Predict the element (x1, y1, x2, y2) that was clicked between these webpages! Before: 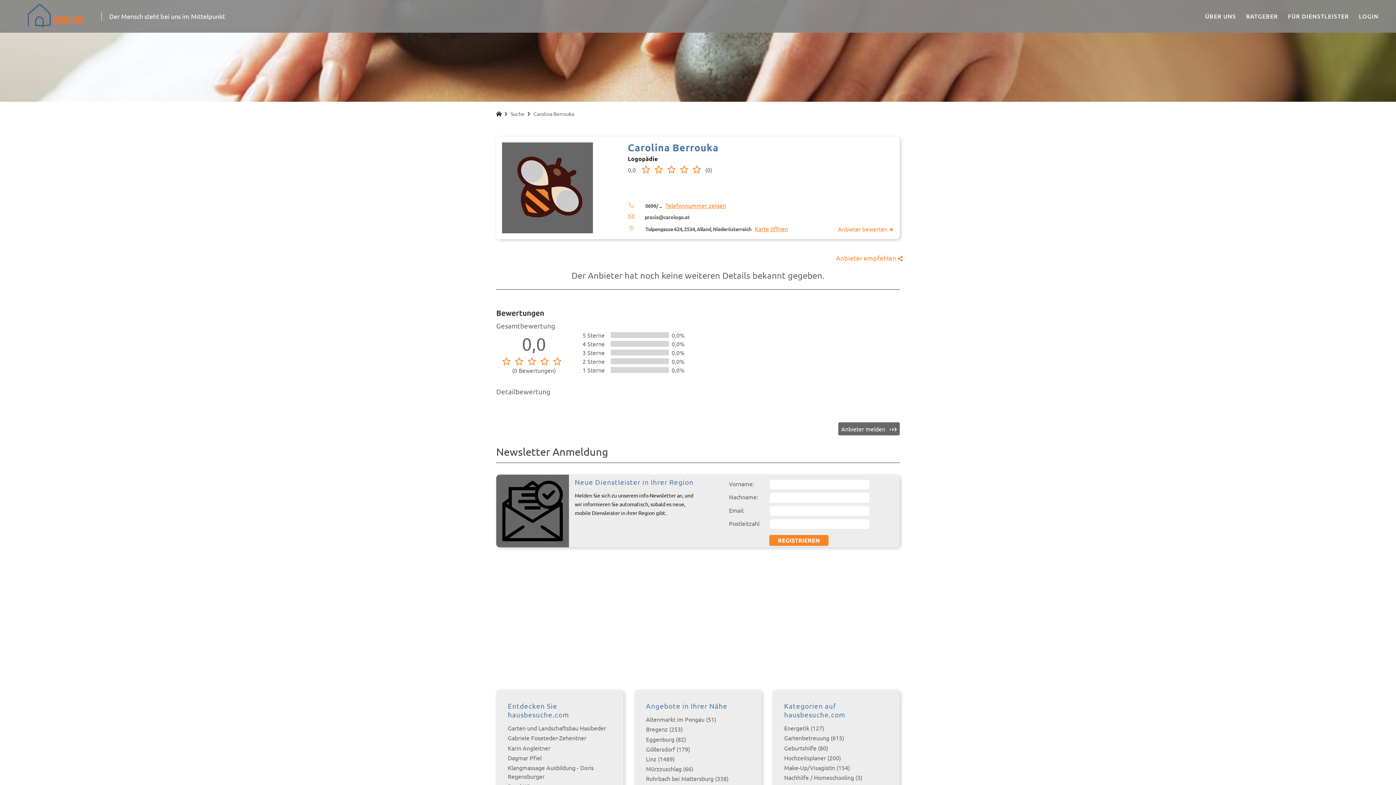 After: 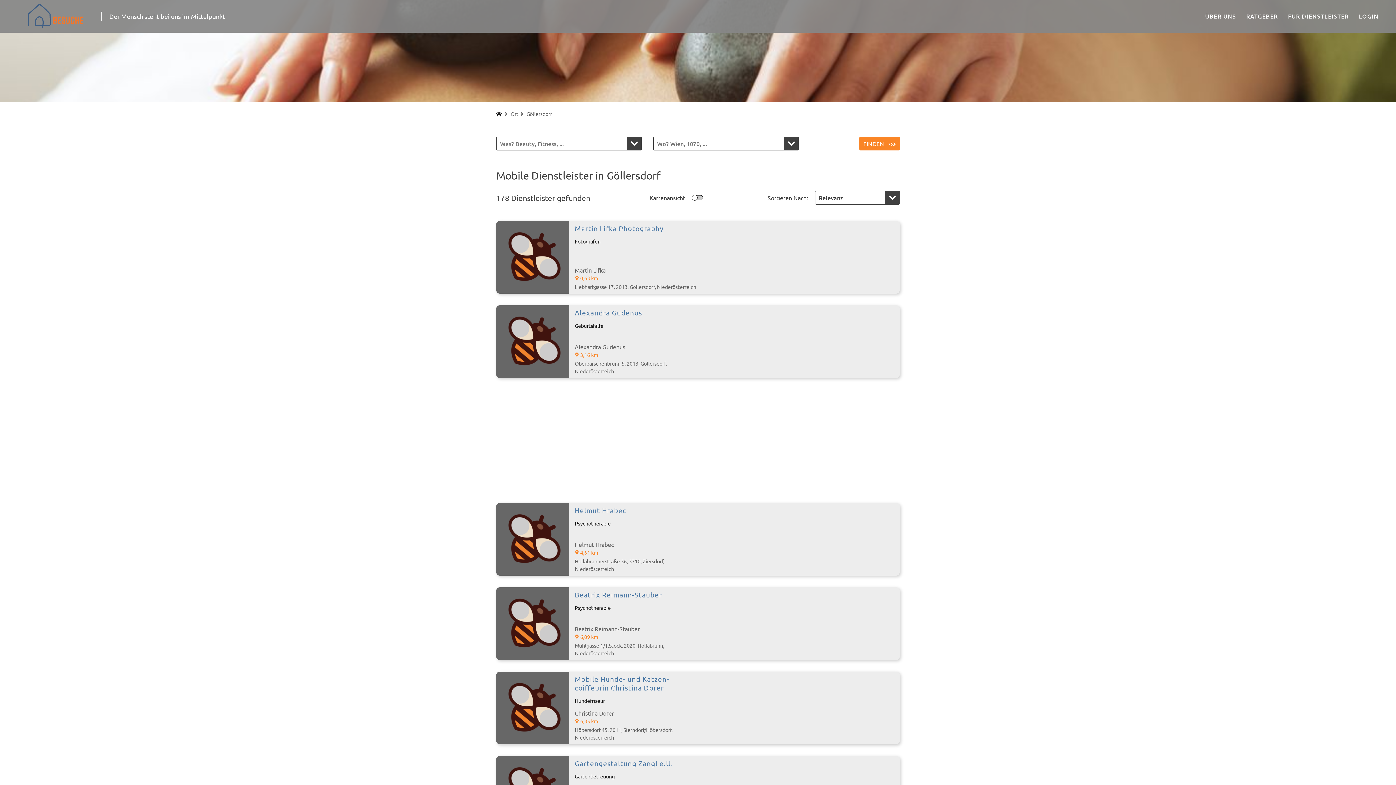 Action: bbox: (646, 745, 690, 753) label: Göllersdorf (179)